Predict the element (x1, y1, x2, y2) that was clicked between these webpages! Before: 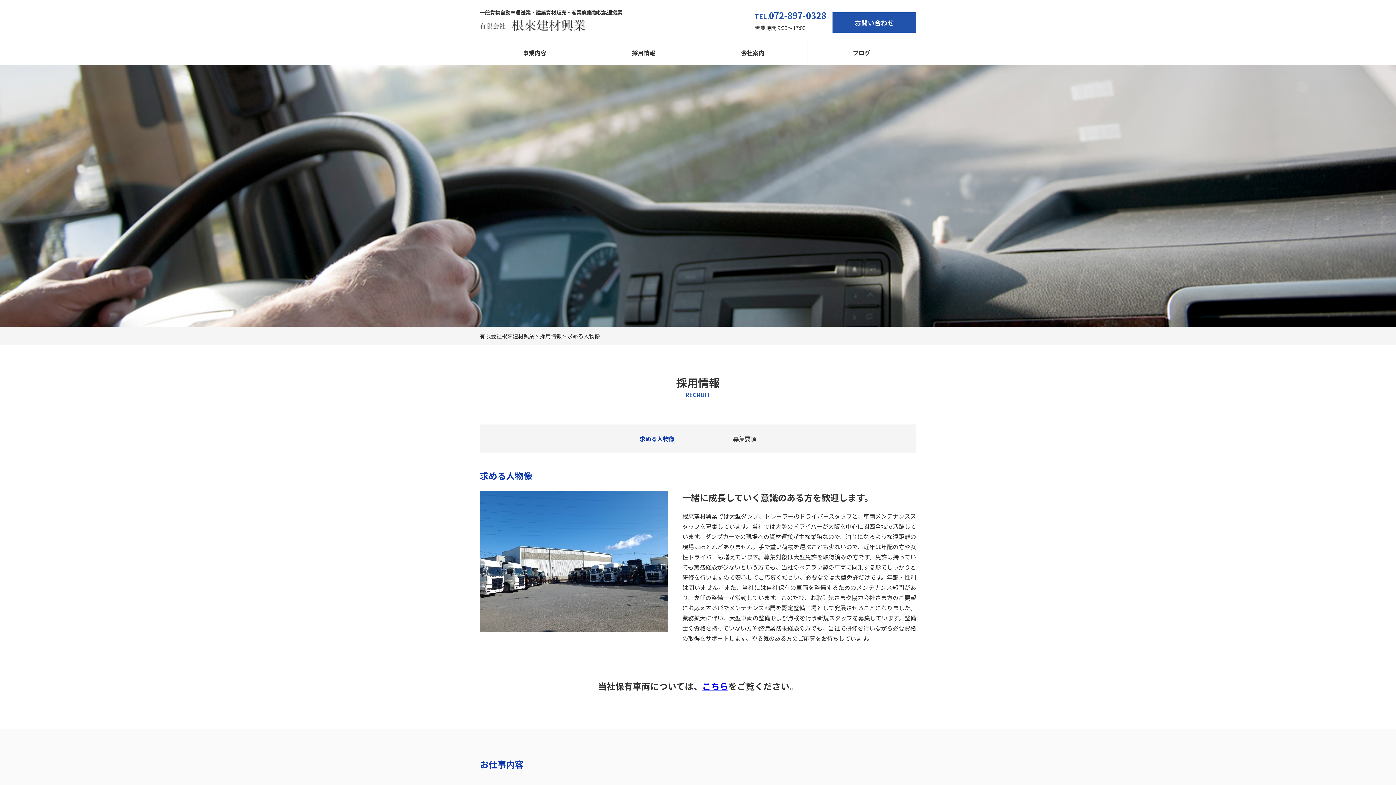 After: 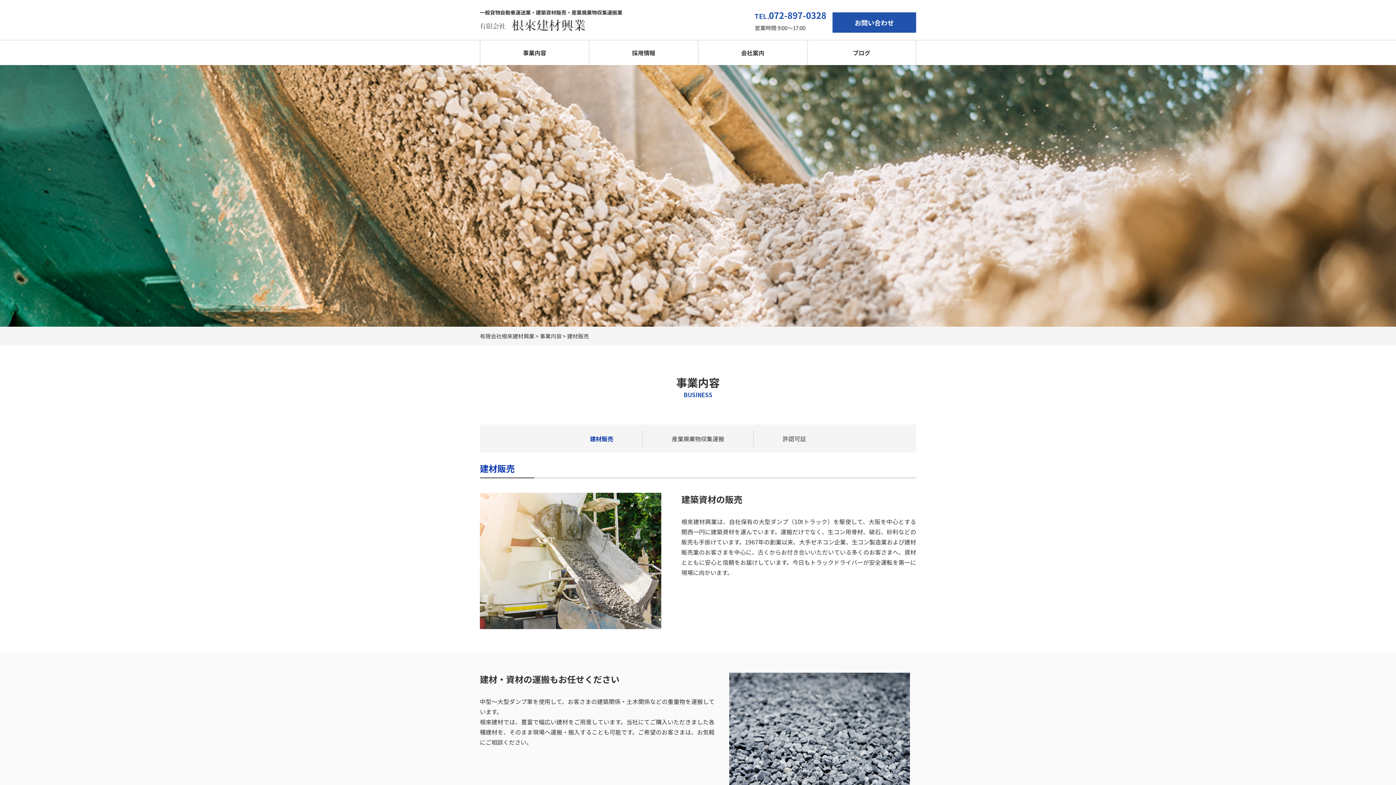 Action: bbox: (480, 40, 589, 65) label: 事業内容